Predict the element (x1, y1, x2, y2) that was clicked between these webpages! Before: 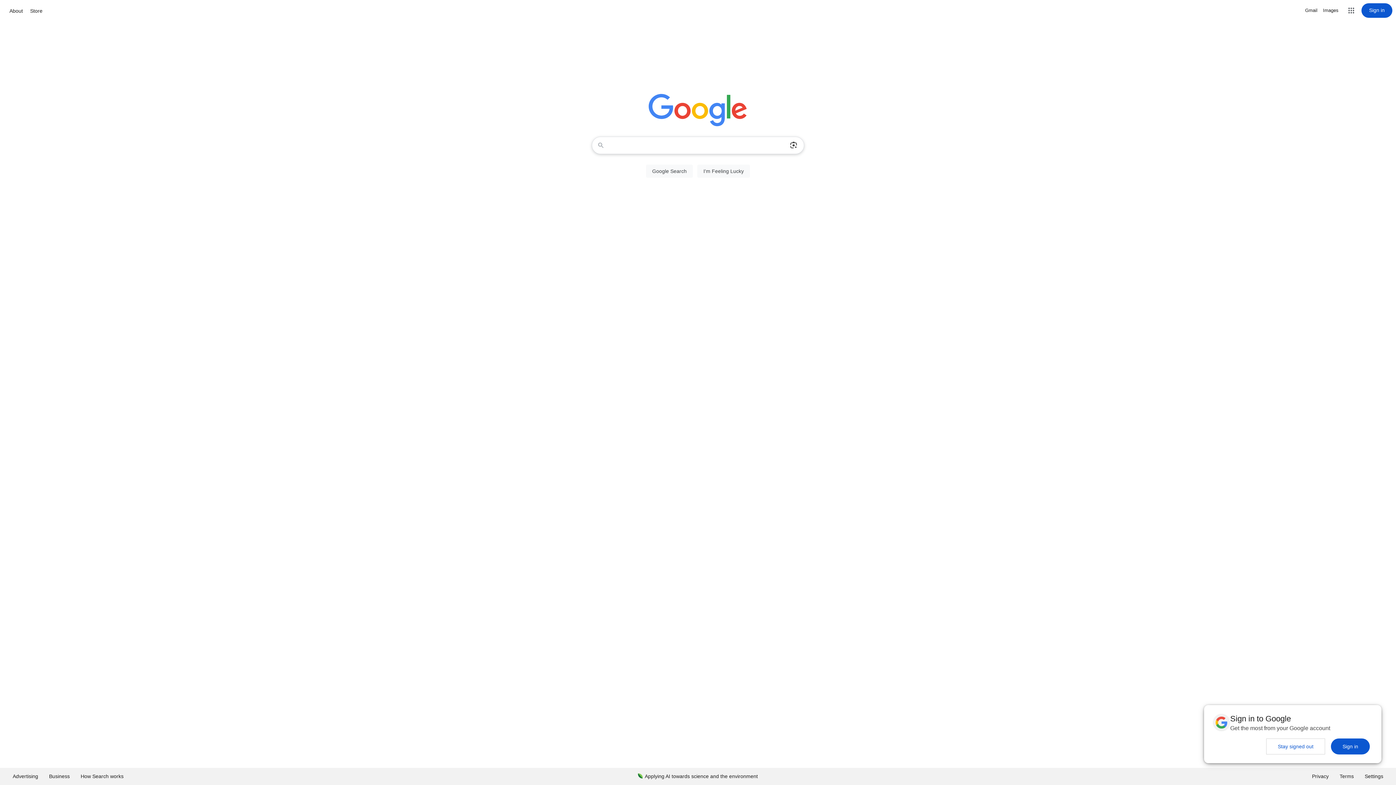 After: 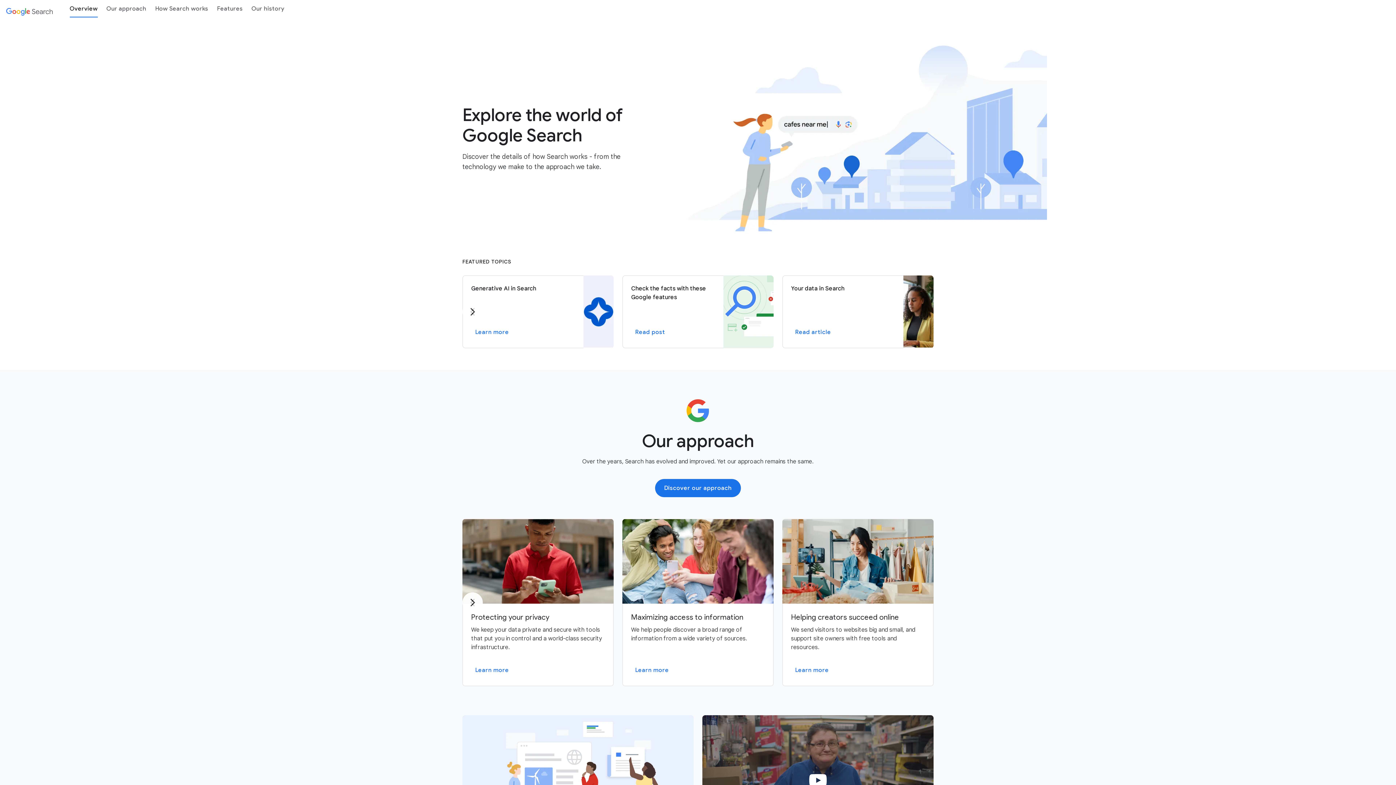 Action: label: How Search works bbox: (75, 768, 129, 785)